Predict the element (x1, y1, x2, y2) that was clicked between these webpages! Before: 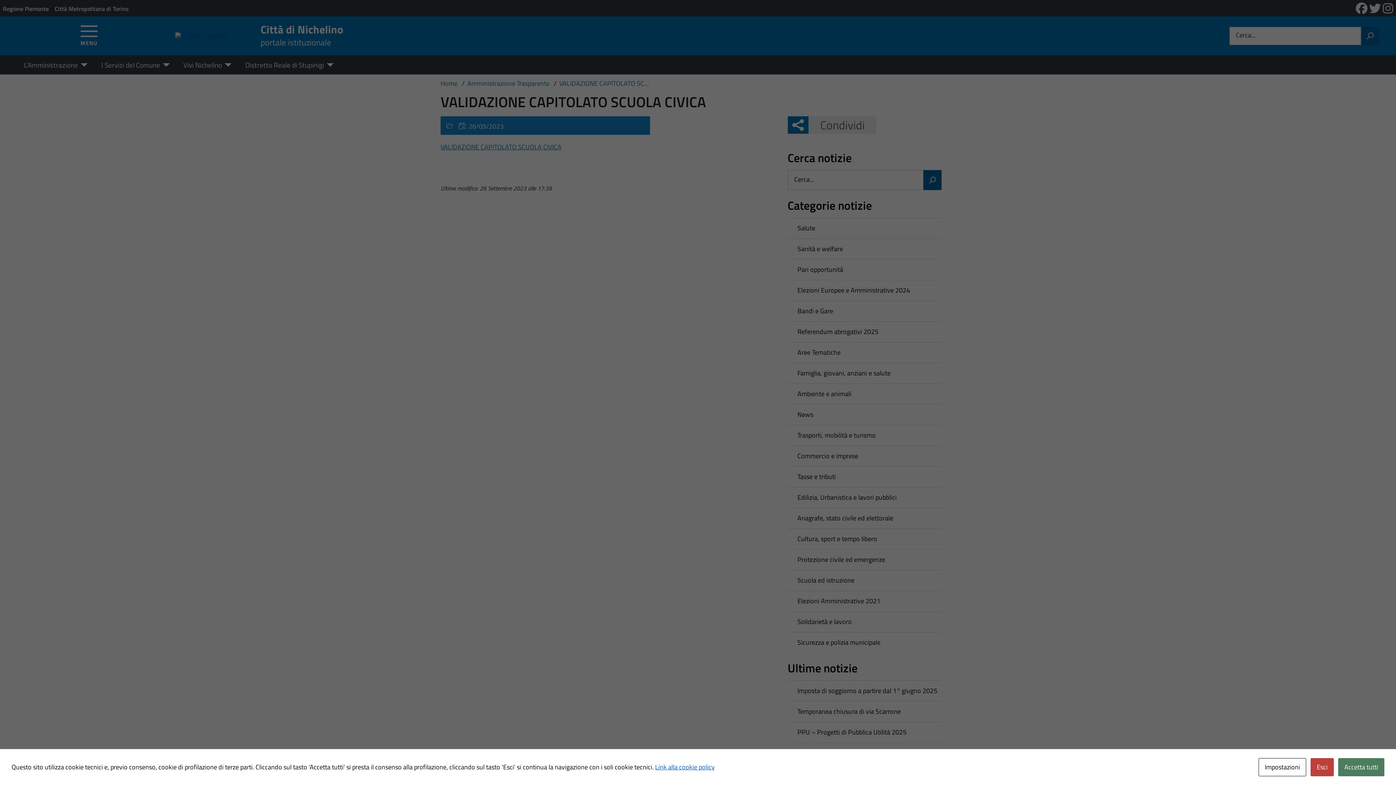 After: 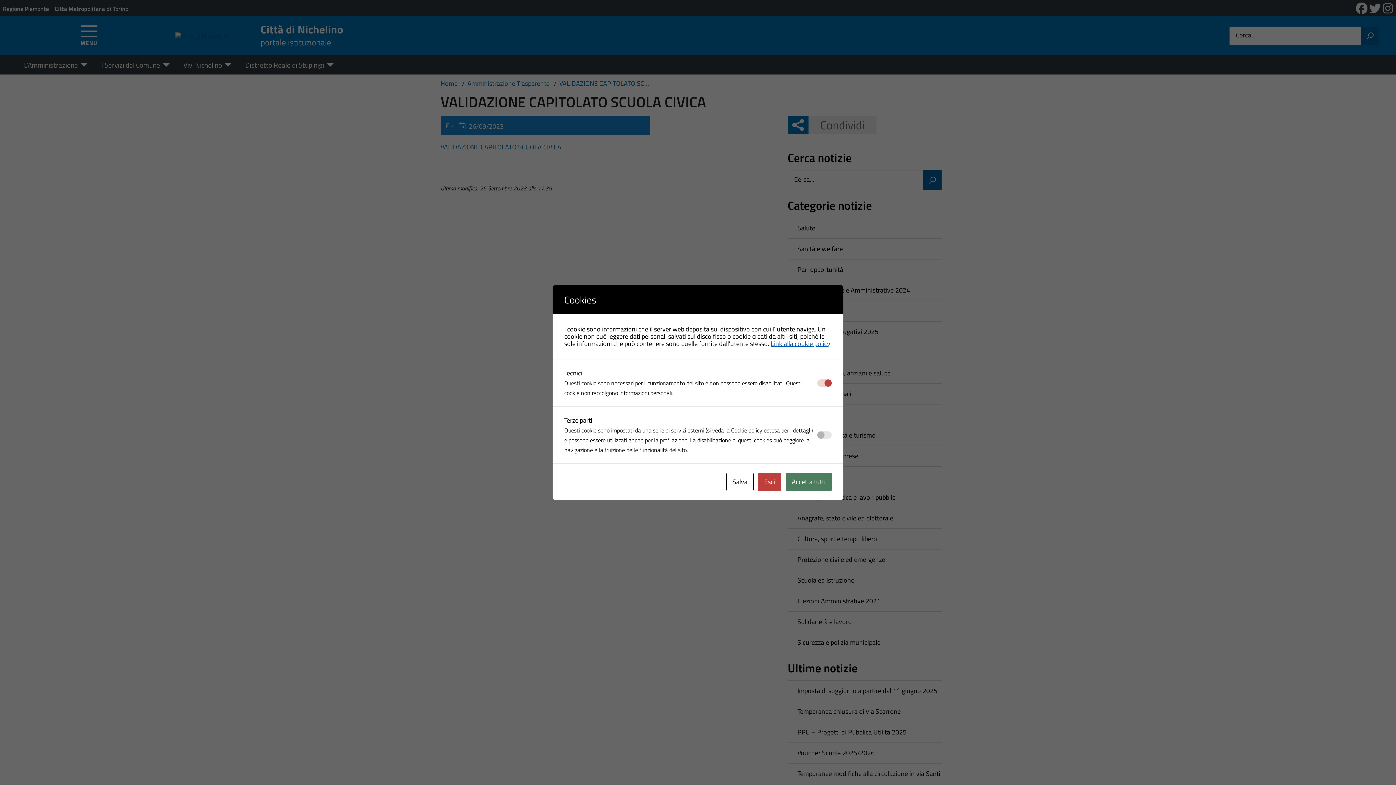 Action: label: Impostazioni bbox: (1258, 758, 1306, 776)